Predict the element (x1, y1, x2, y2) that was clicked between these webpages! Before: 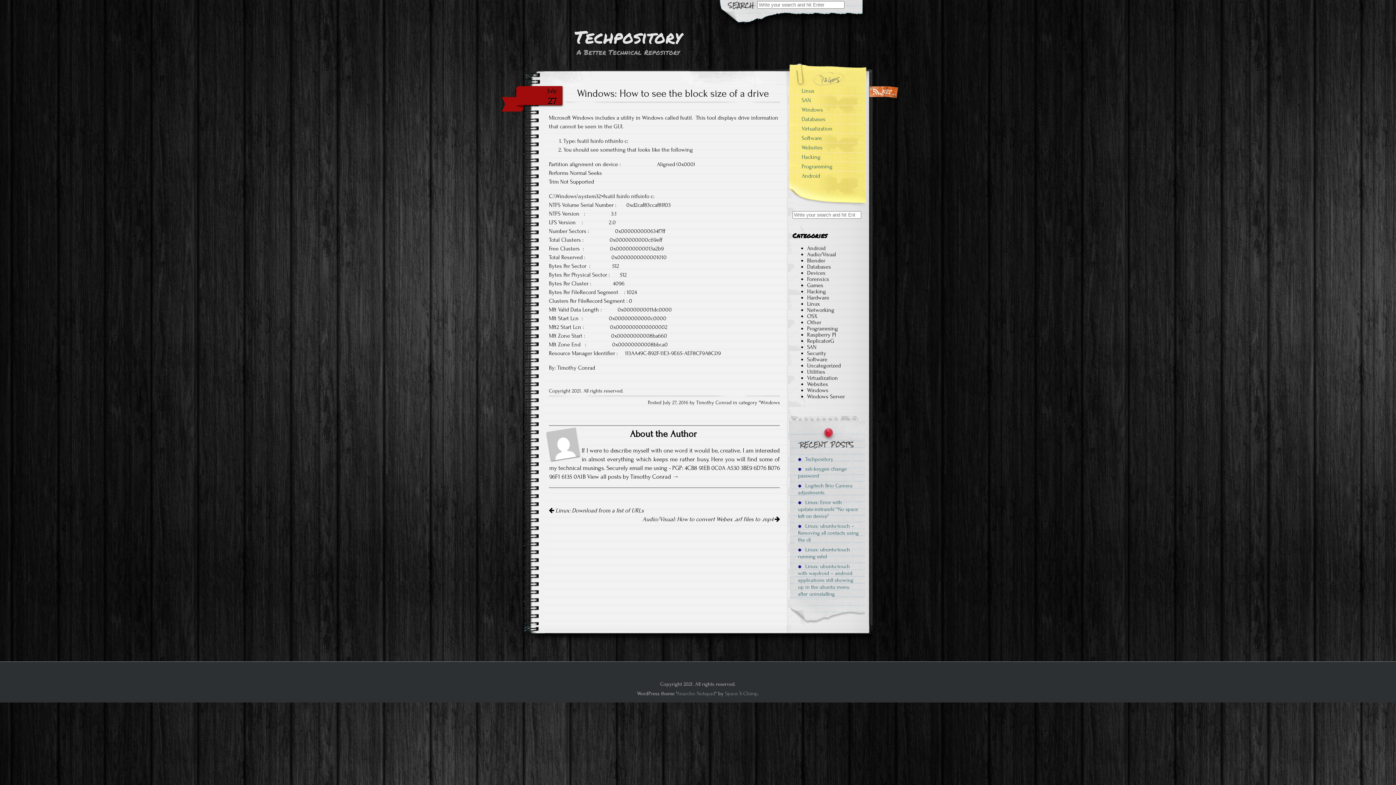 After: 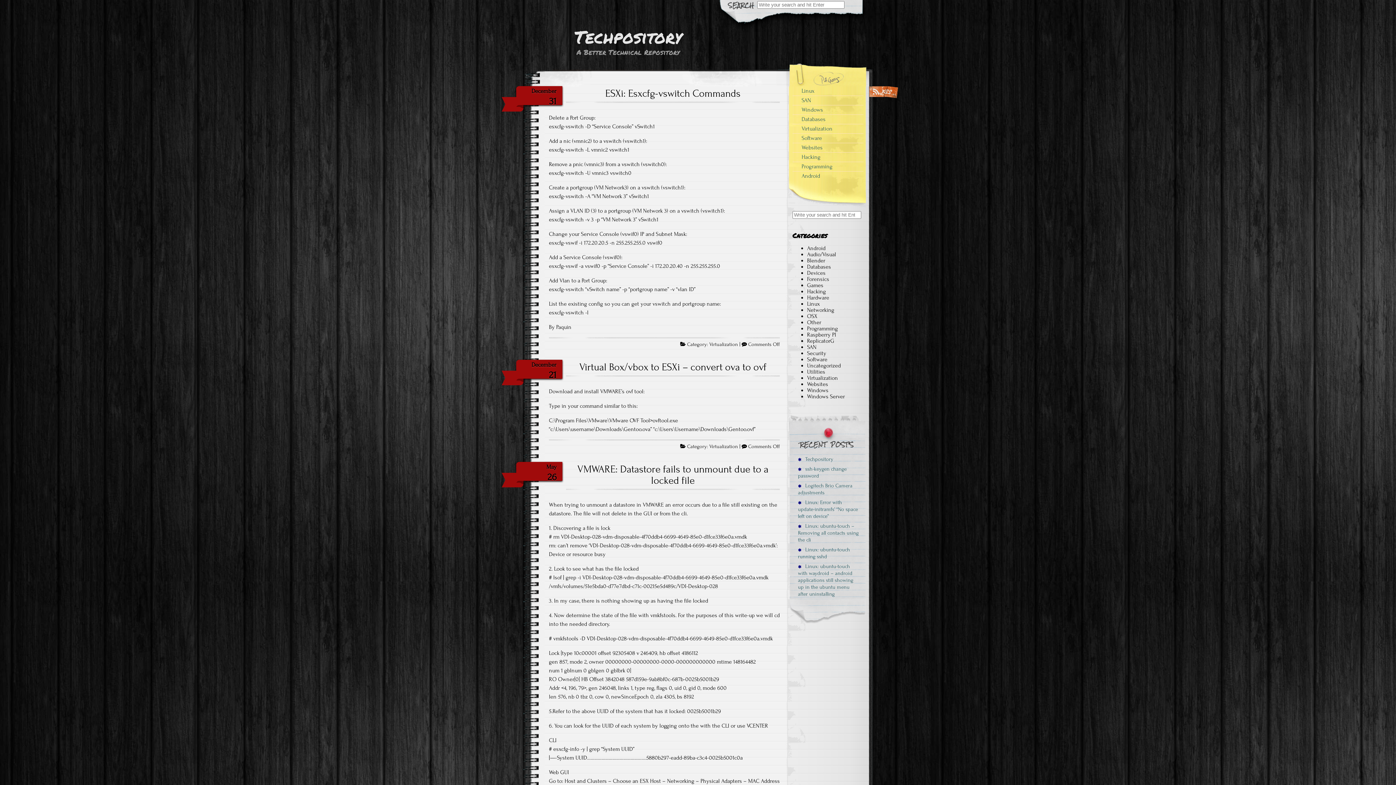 Action: label: Virtualization bbox: (807, 374, 838, 381)